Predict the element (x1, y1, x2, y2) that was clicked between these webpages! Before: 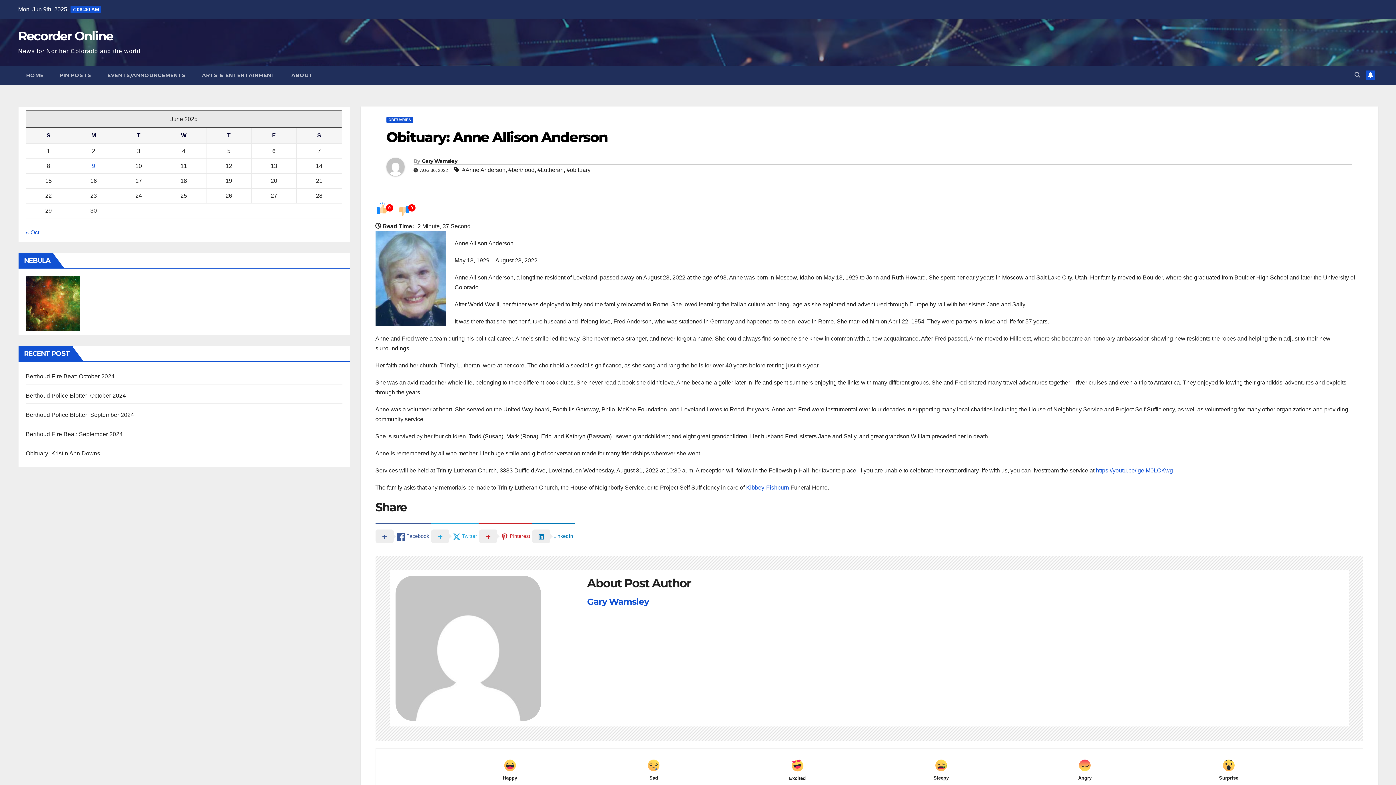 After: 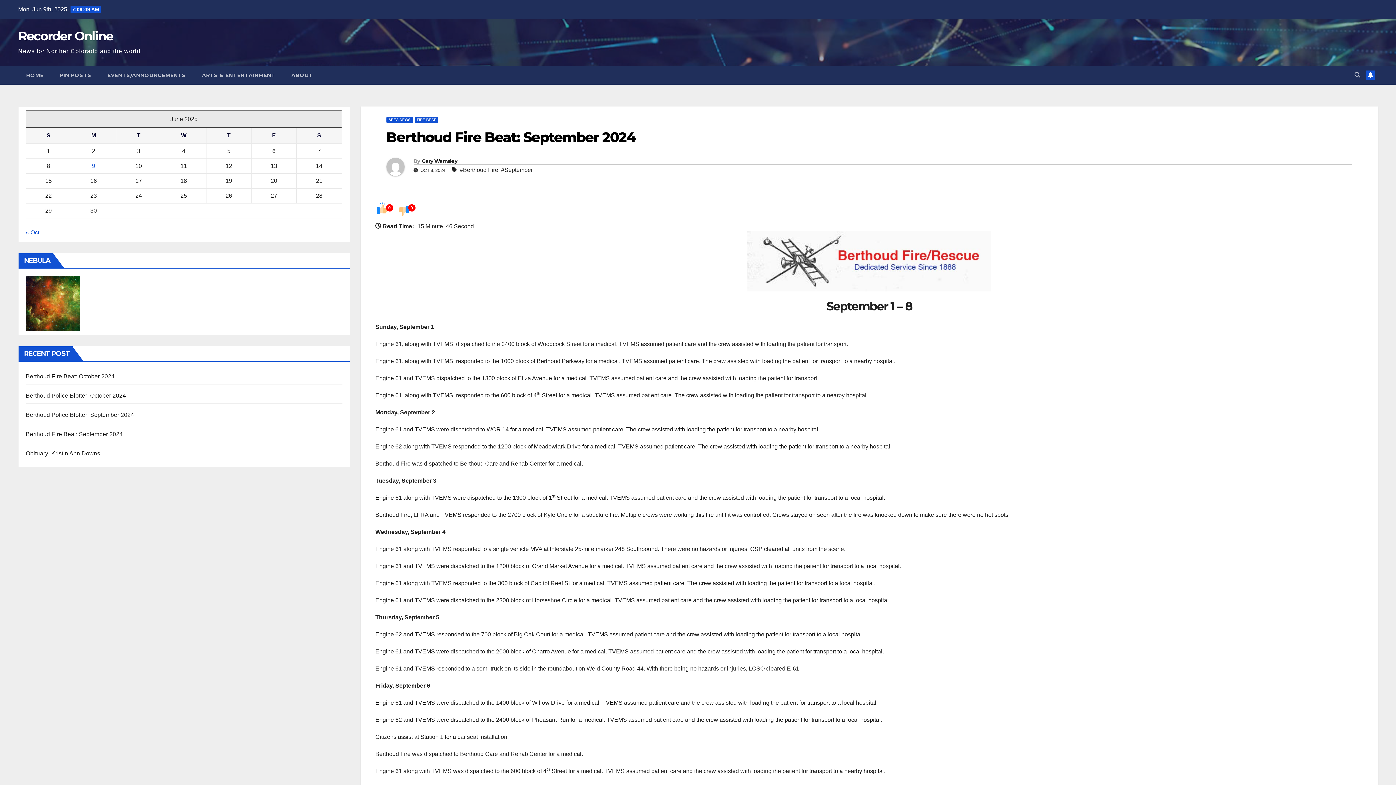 Action: label: Berthoud Fire Beat: September 2024 bbox: (25, 431, 122, 437)